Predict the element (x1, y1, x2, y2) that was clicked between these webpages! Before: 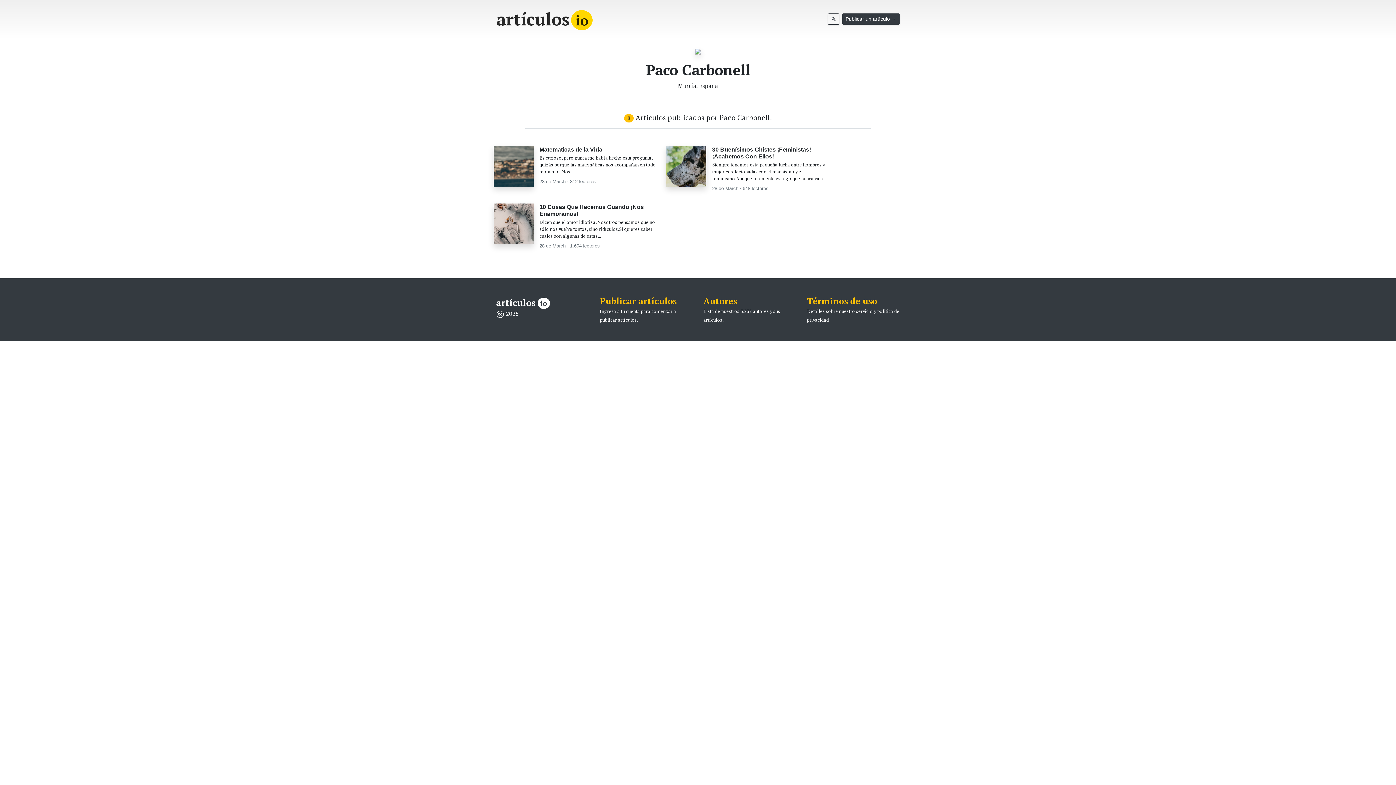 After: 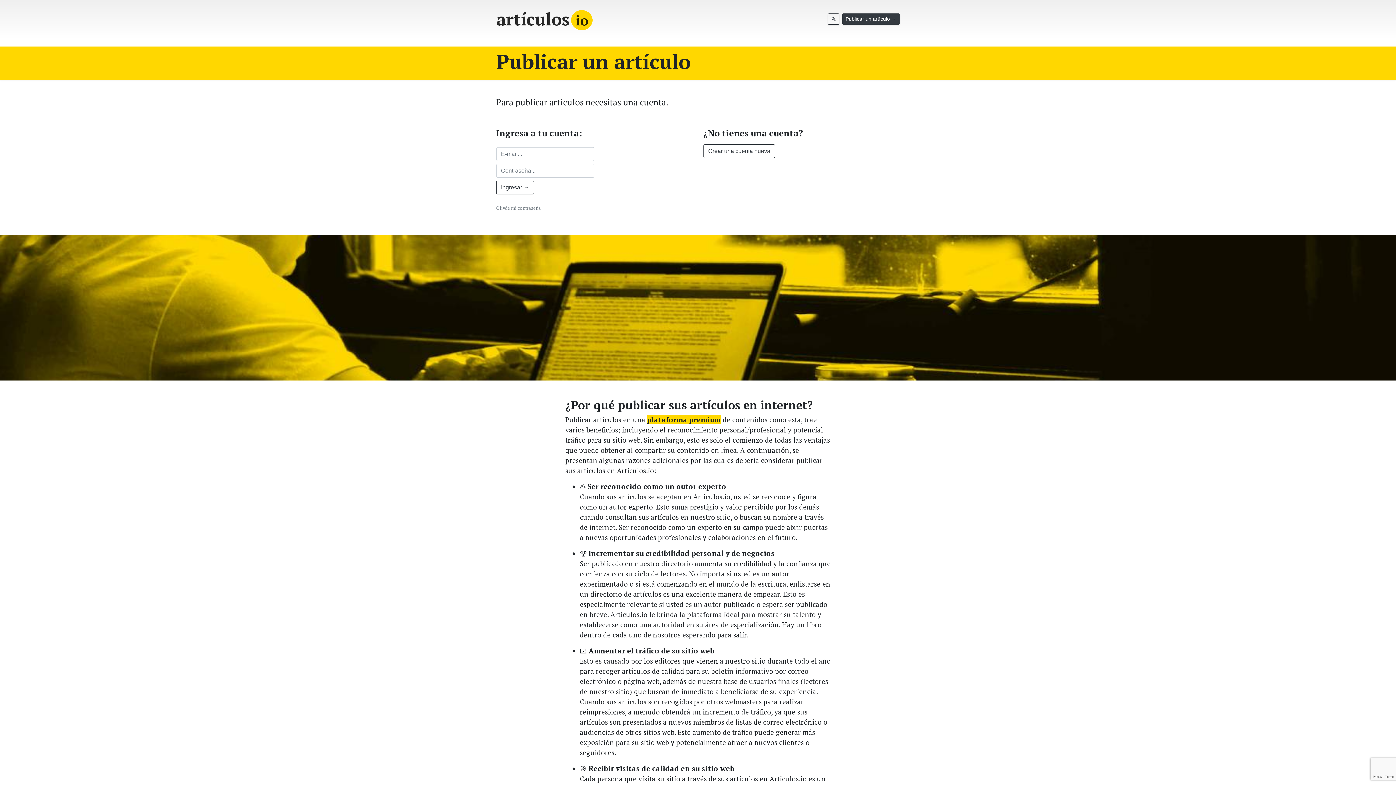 Action: bbox: (842, 13, 900, 24) label: Publicar un artículo →